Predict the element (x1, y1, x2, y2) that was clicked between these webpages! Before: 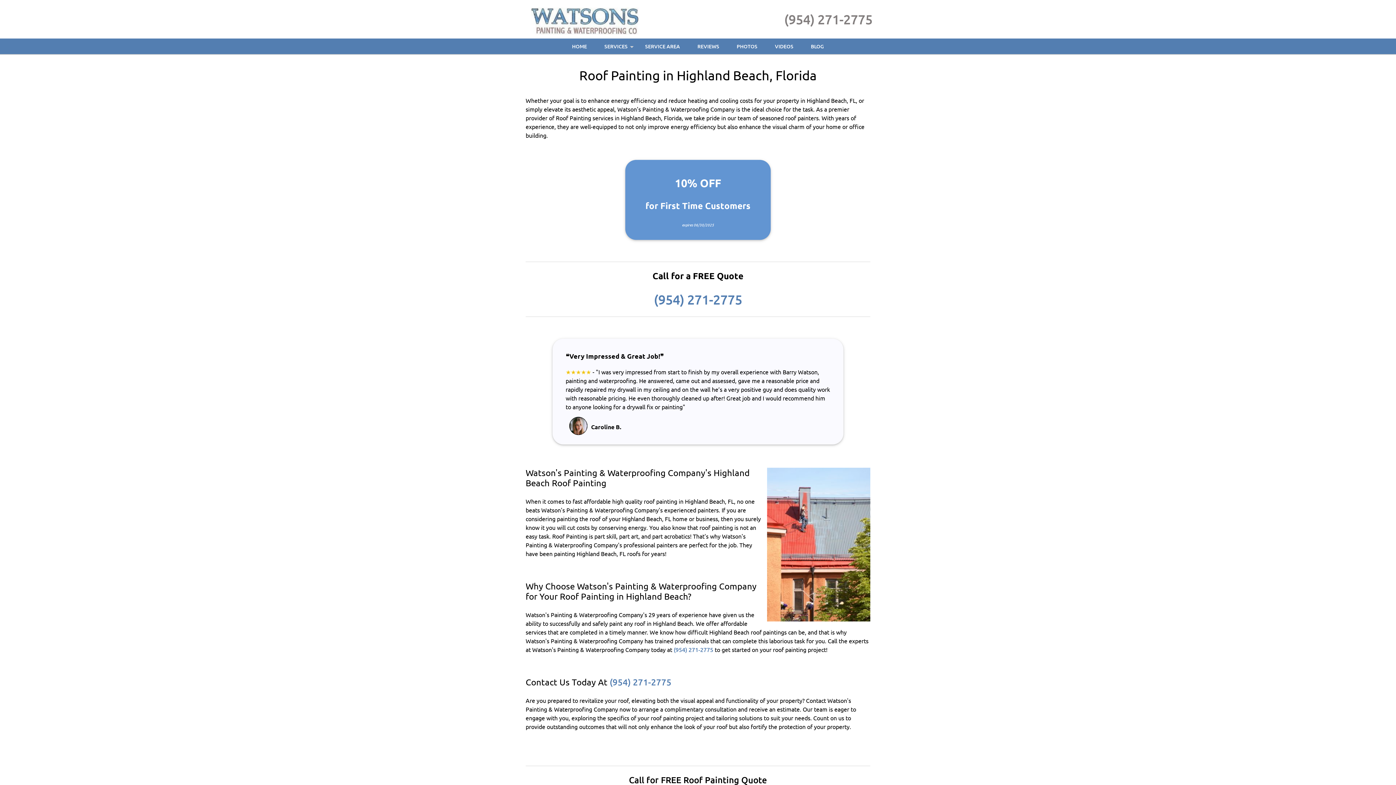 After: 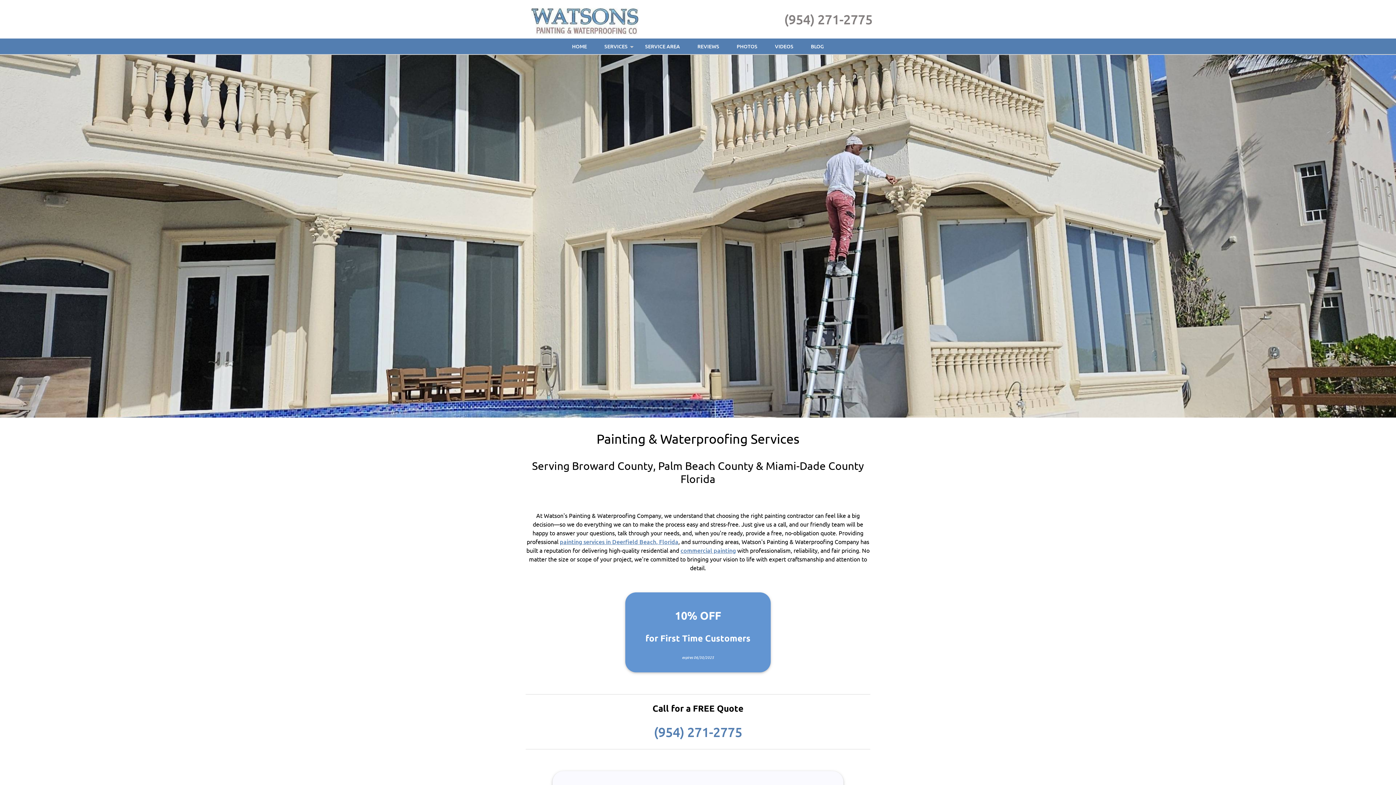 Action: bbox: (564, 38, 595, 54) label: HOME